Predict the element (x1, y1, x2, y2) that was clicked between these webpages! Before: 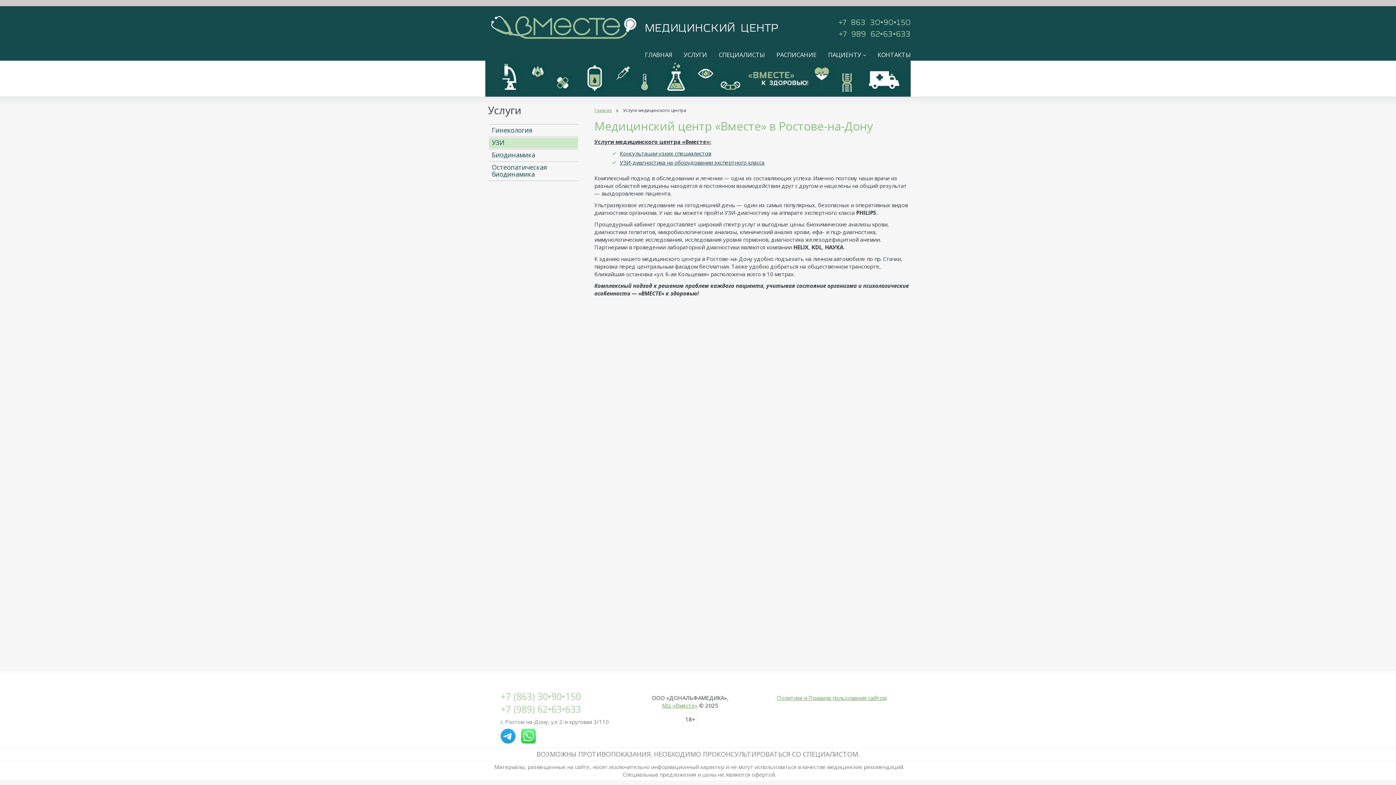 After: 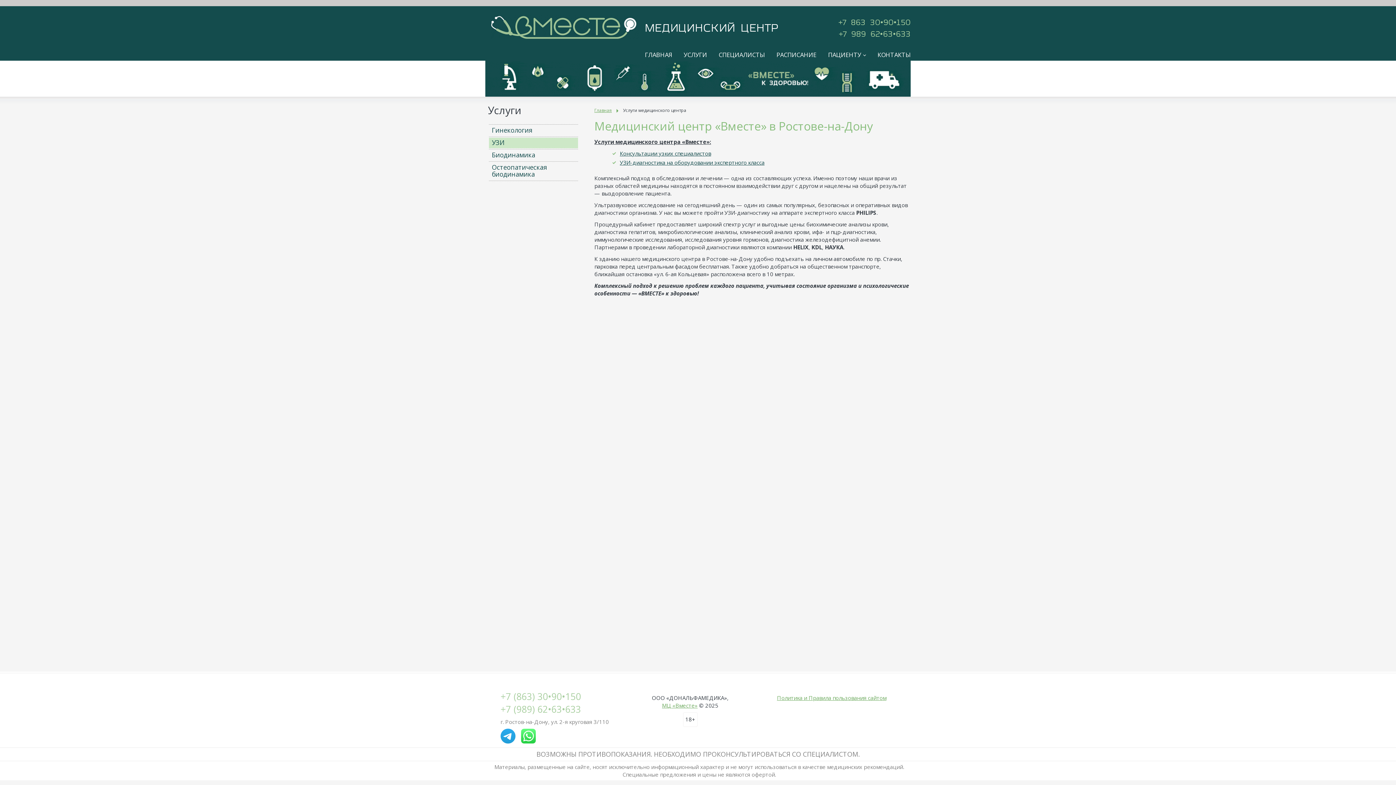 Action: bbox: (823, 30, 910, 38) label: +7 989 62•63•633